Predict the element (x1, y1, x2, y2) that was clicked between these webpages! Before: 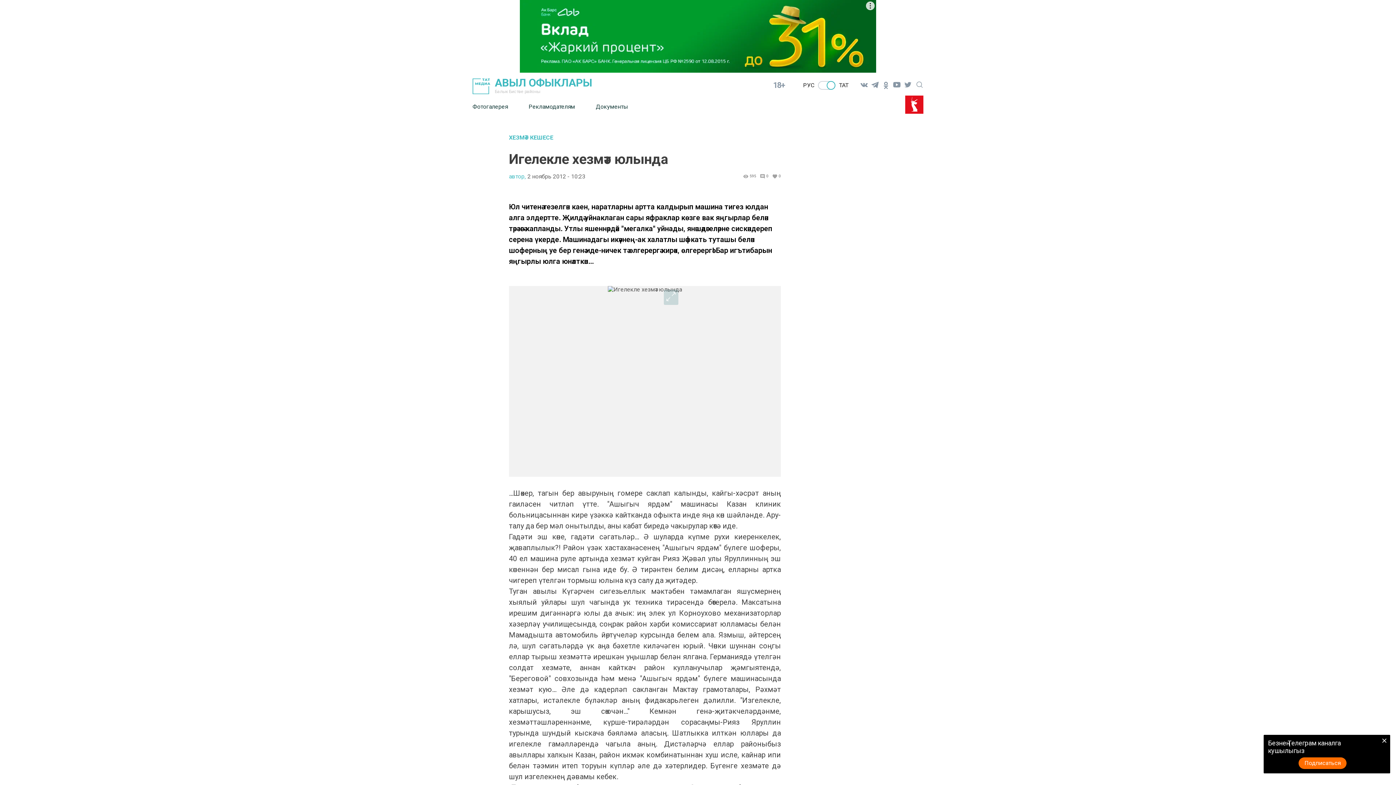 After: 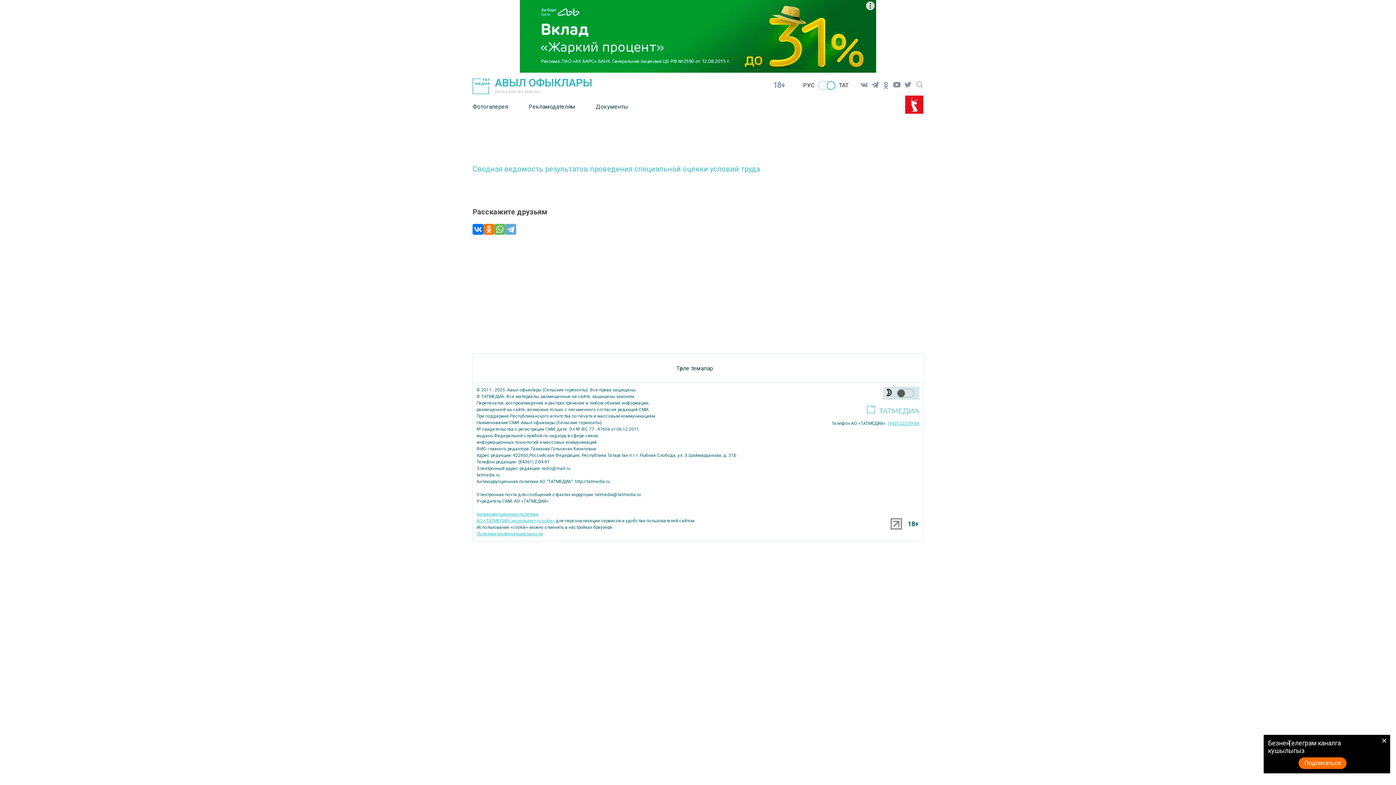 Action: label: Документы bbox: (596, 97, 628, 115)